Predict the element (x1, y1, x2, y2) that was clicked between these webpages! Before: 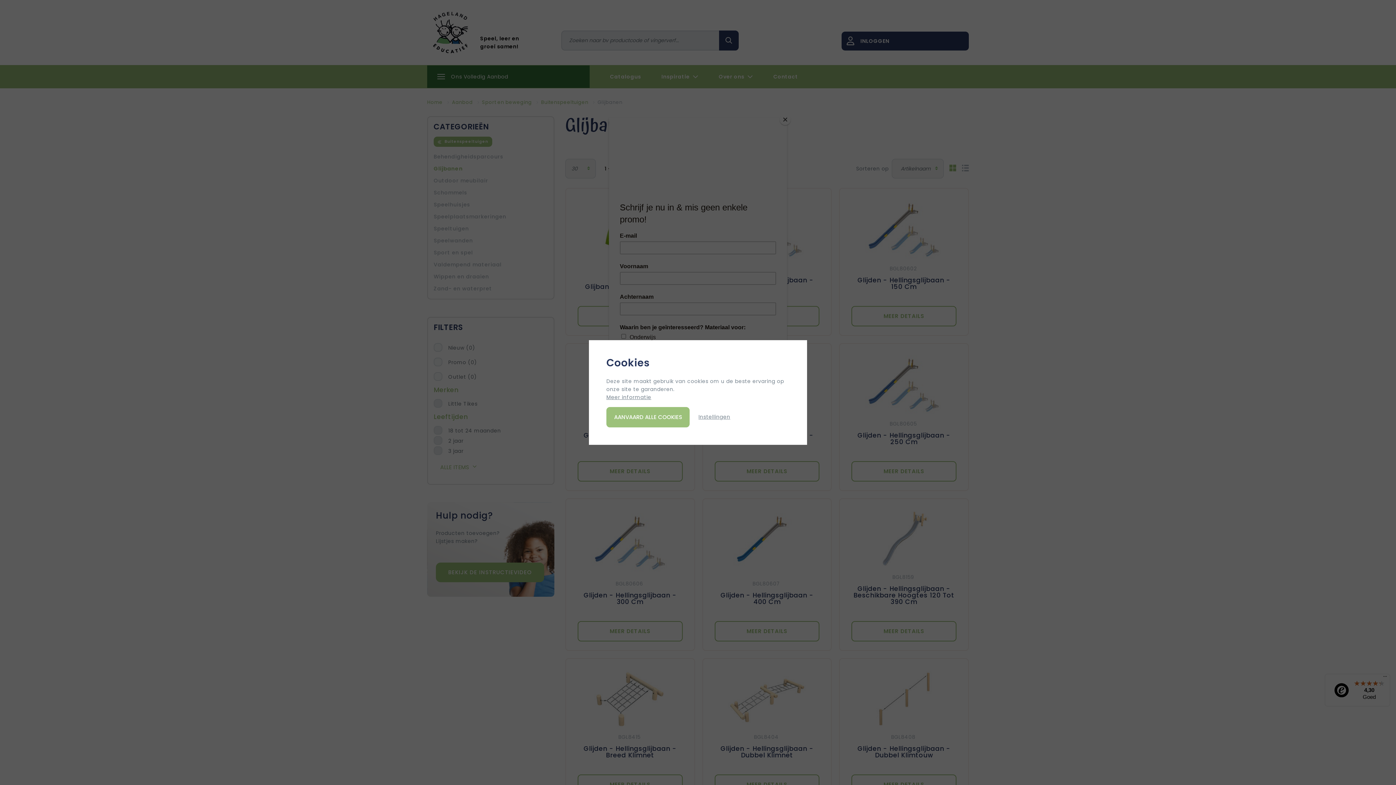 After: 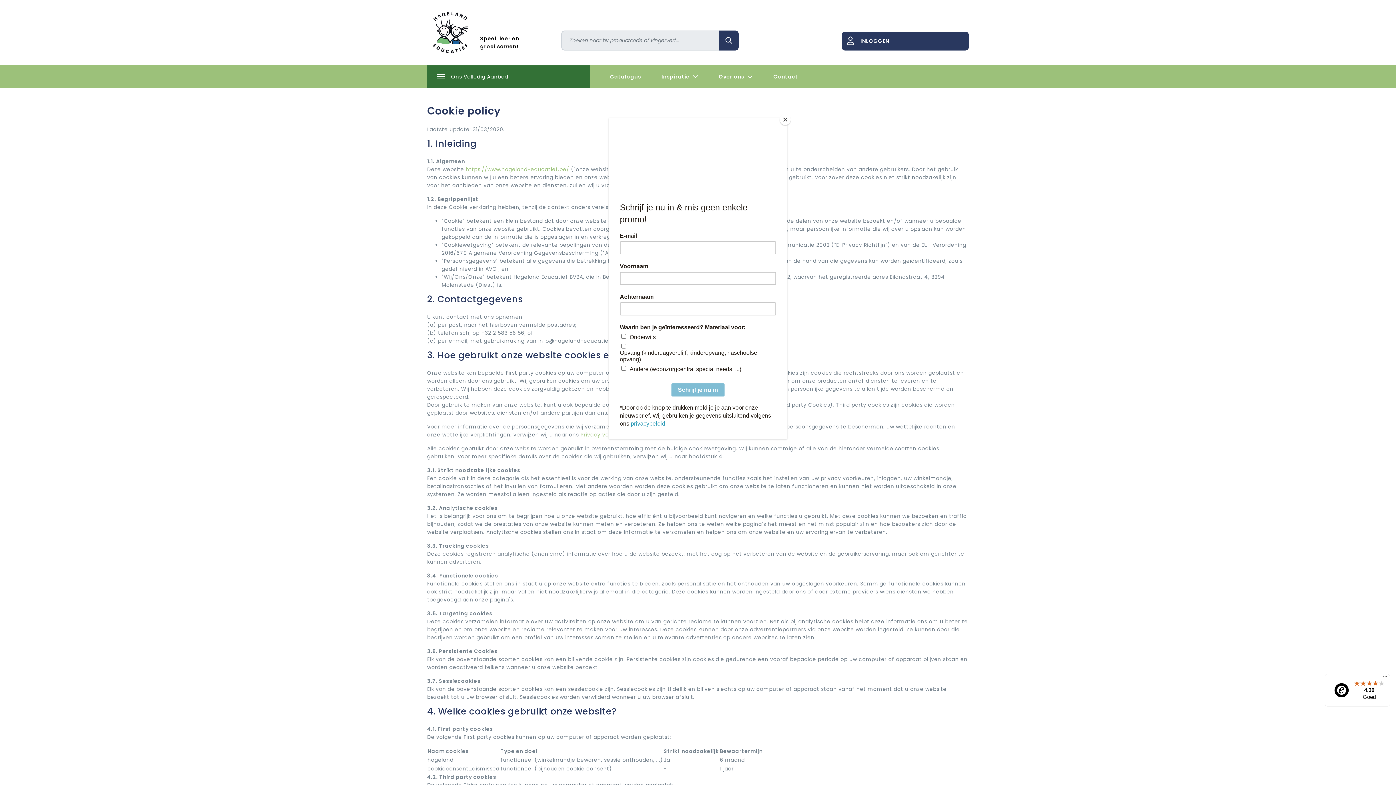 Action: label: Meer informatie bbox: (606, 393, 651, 401)